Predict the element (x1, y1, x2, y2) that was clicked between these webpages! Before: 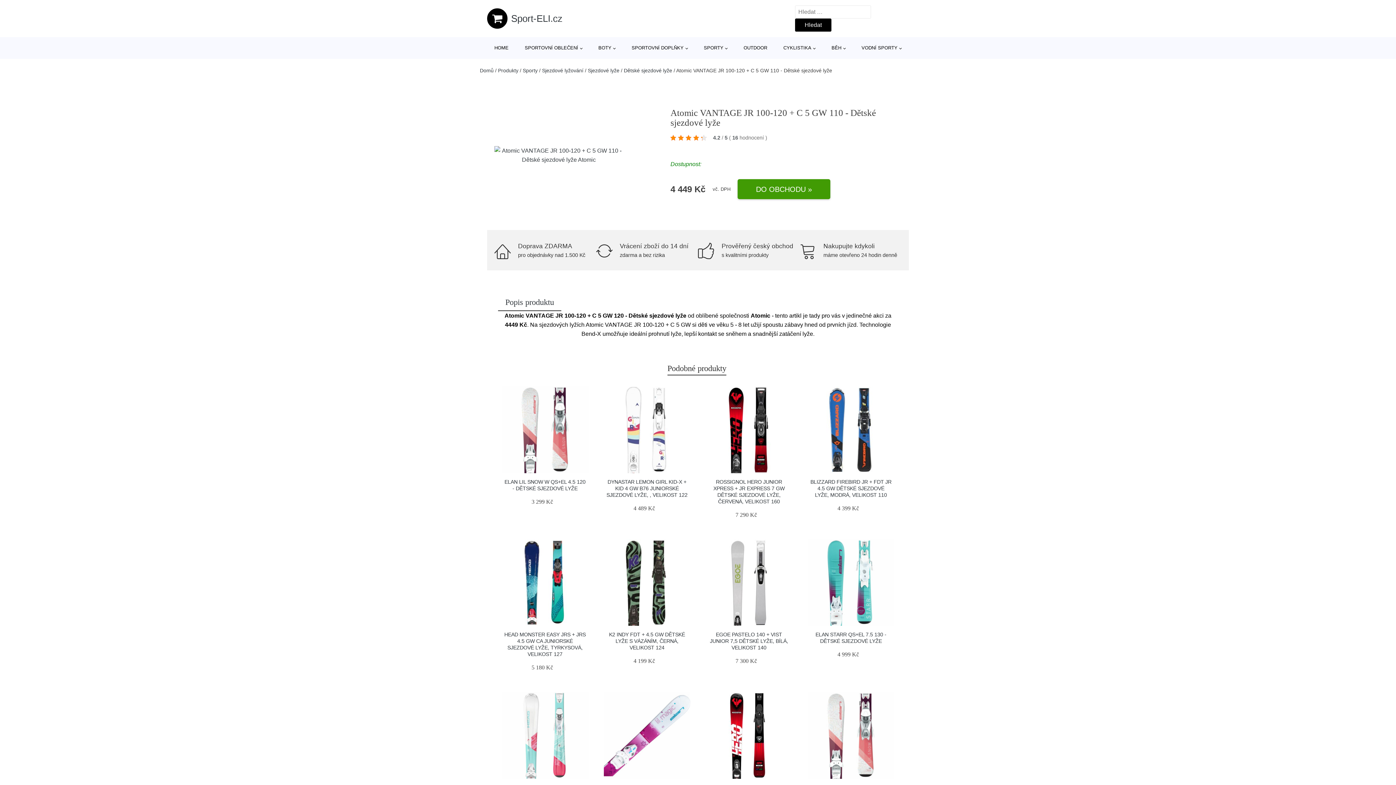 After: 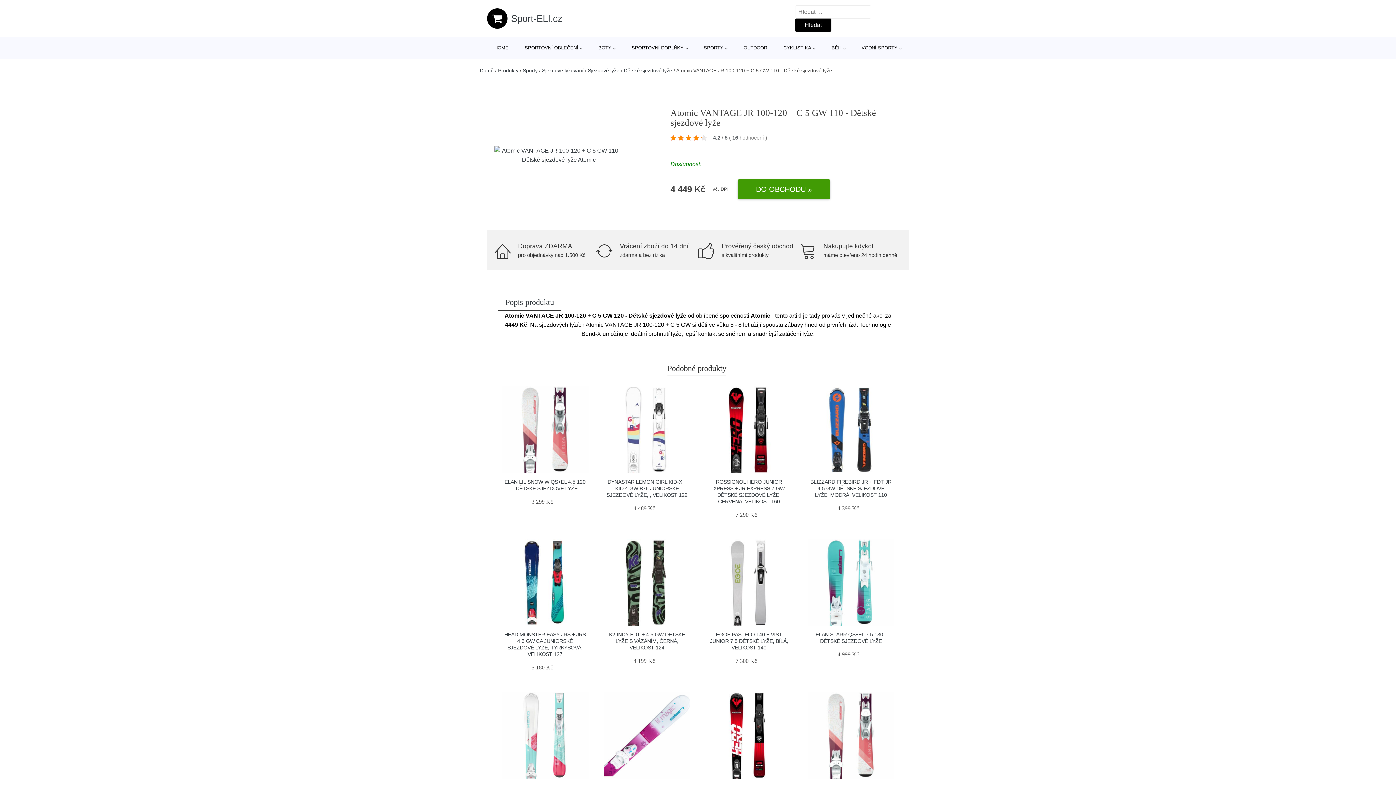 Action: bbox: (501, 539, 588, 626)